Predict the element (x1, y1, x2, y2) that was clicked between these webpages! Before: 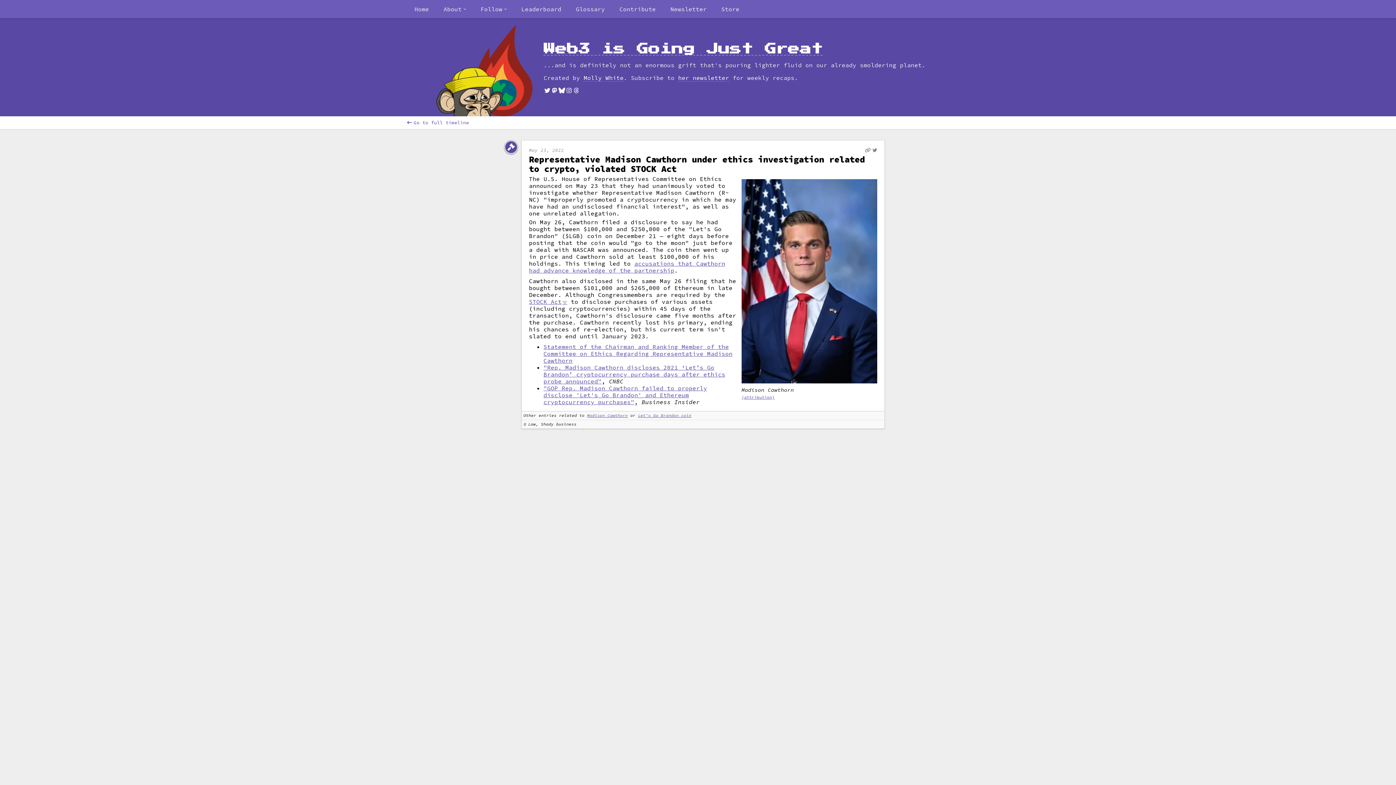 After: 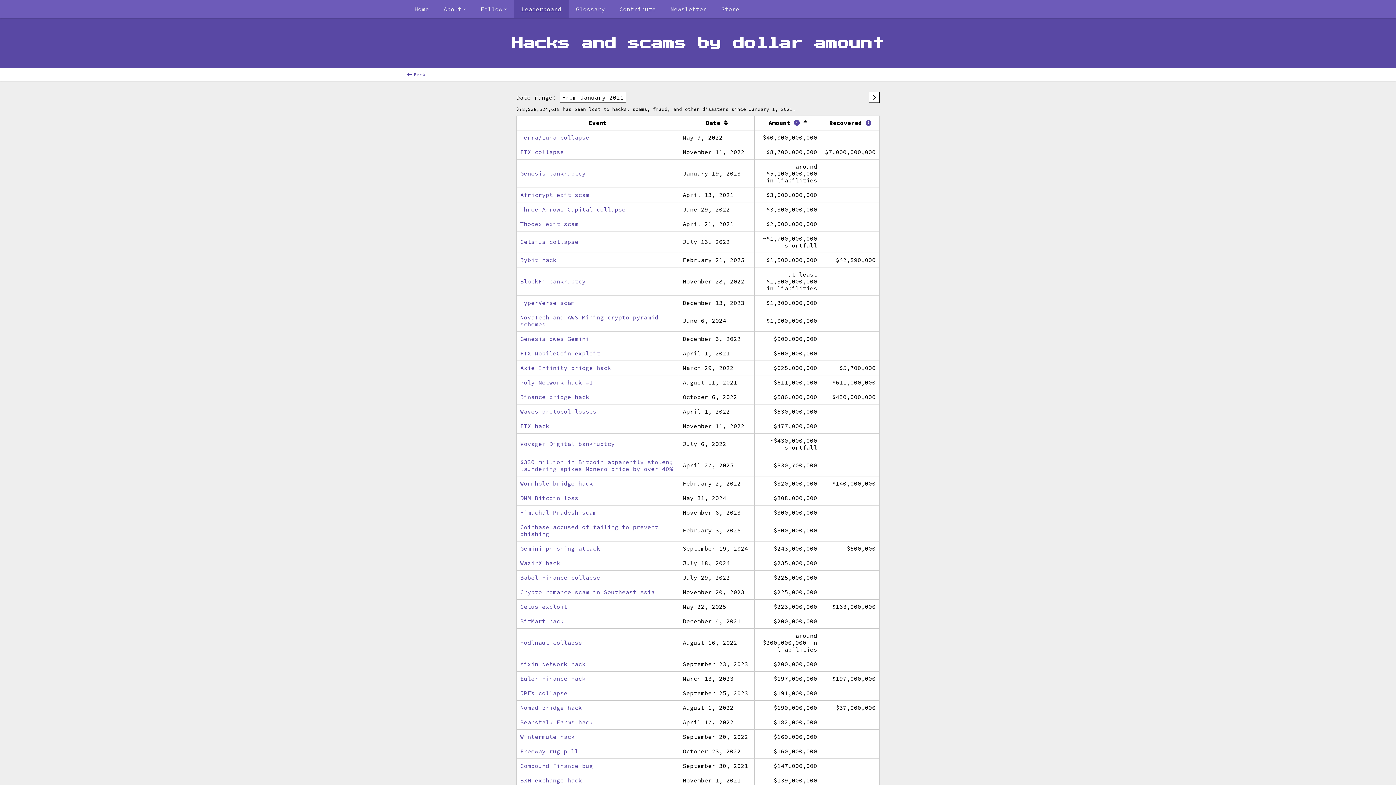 Action: bbox: (514, 0, 568, 18) label: Leaderboard